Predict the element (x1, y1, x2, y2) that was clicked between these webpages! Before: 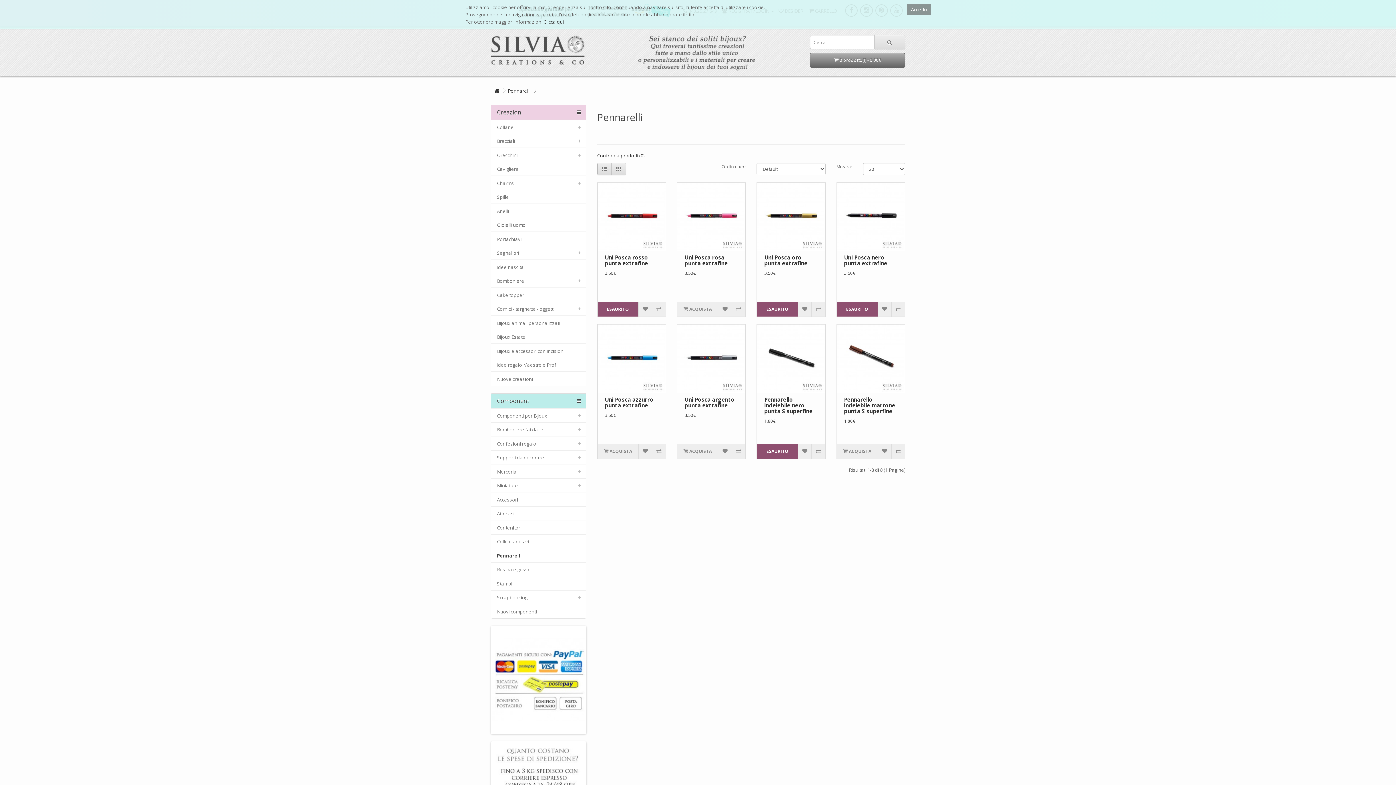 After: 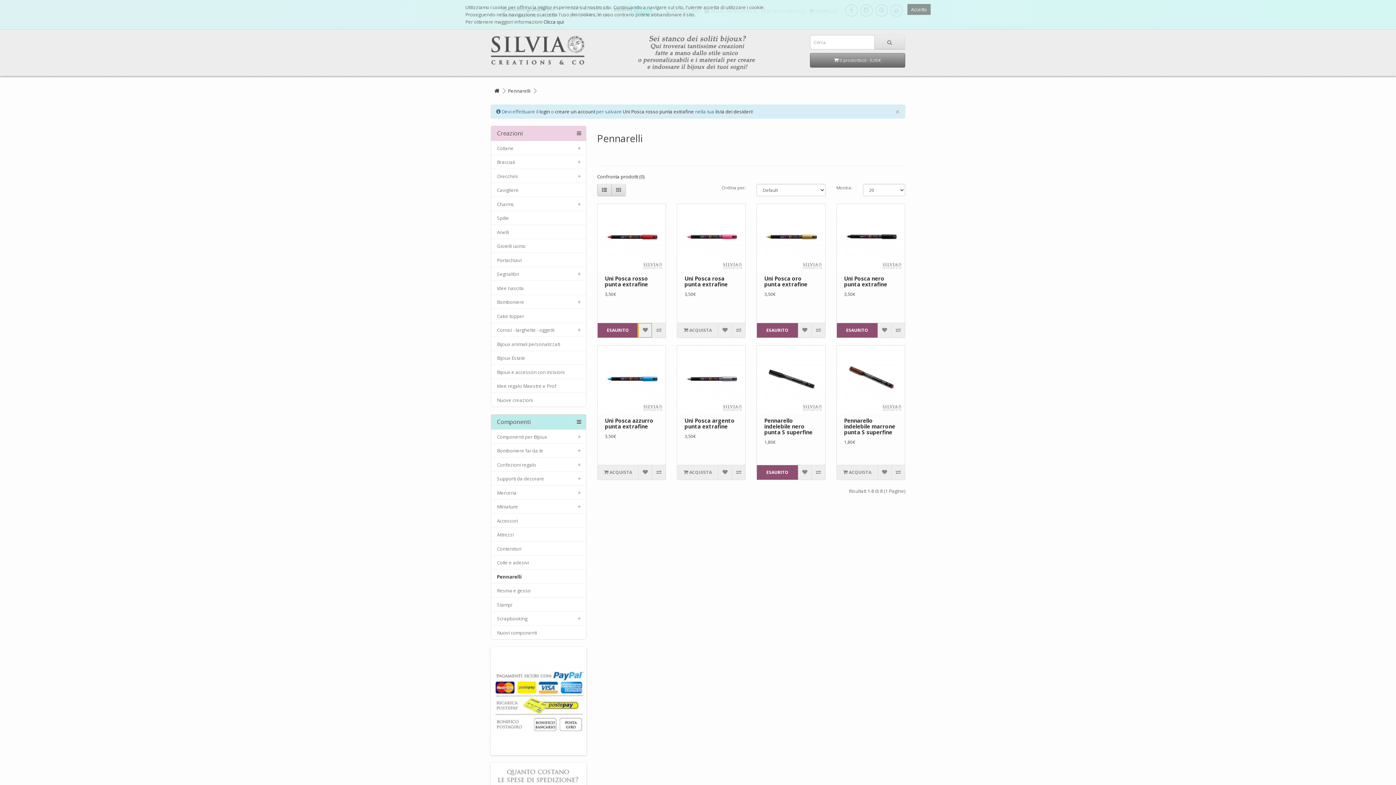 Action: bbox: (638, 302, 652, 316)